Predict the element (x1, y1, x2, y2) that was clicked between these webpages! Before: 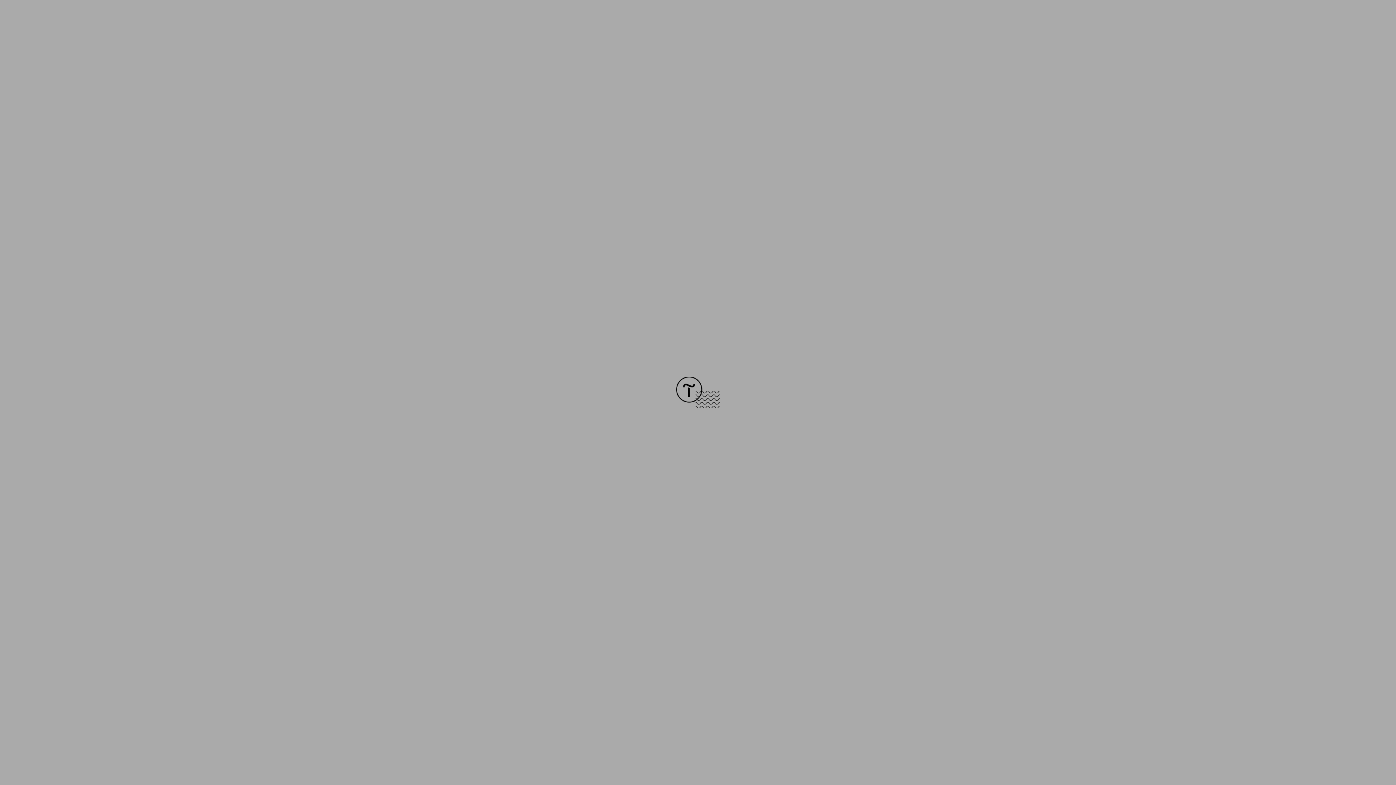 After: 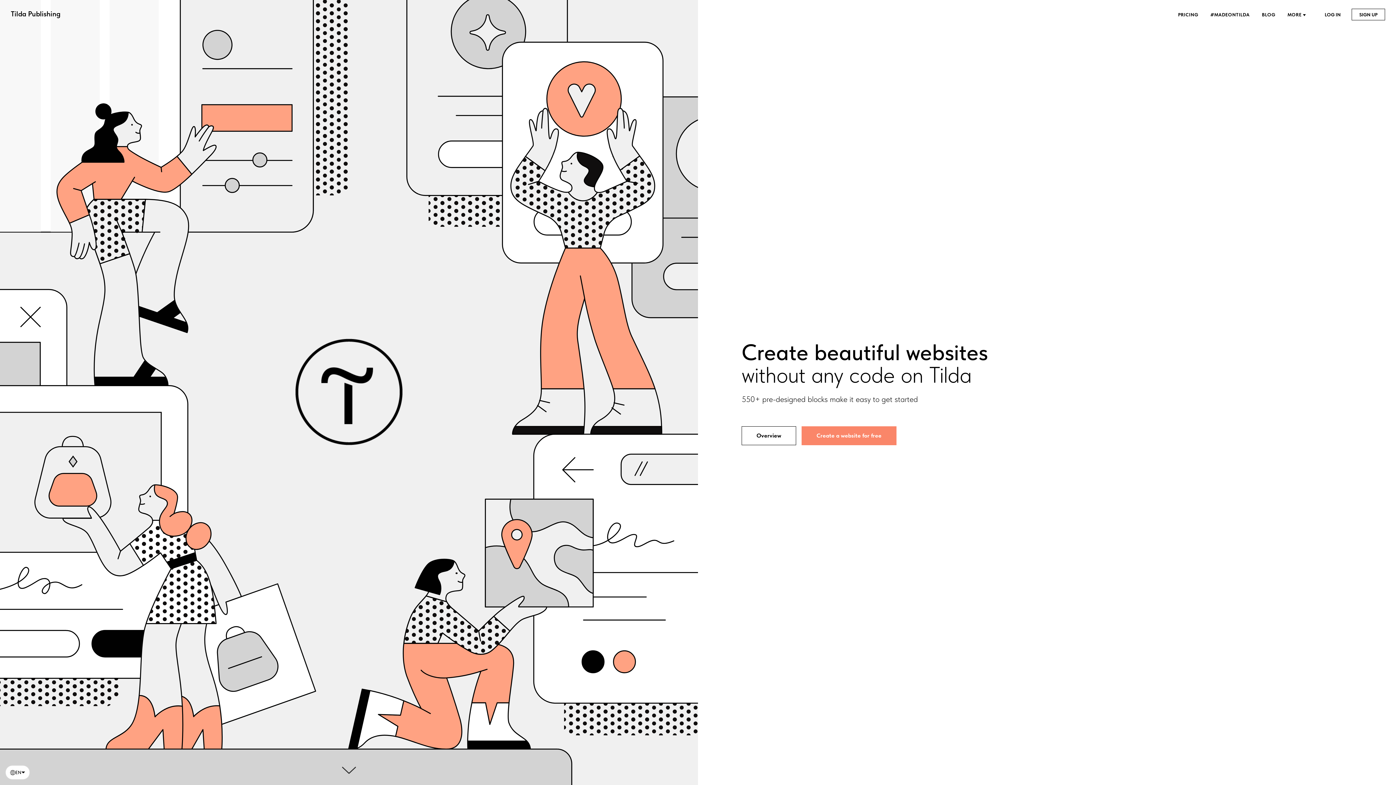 Action: bbox: (676, 403, 720, 409)